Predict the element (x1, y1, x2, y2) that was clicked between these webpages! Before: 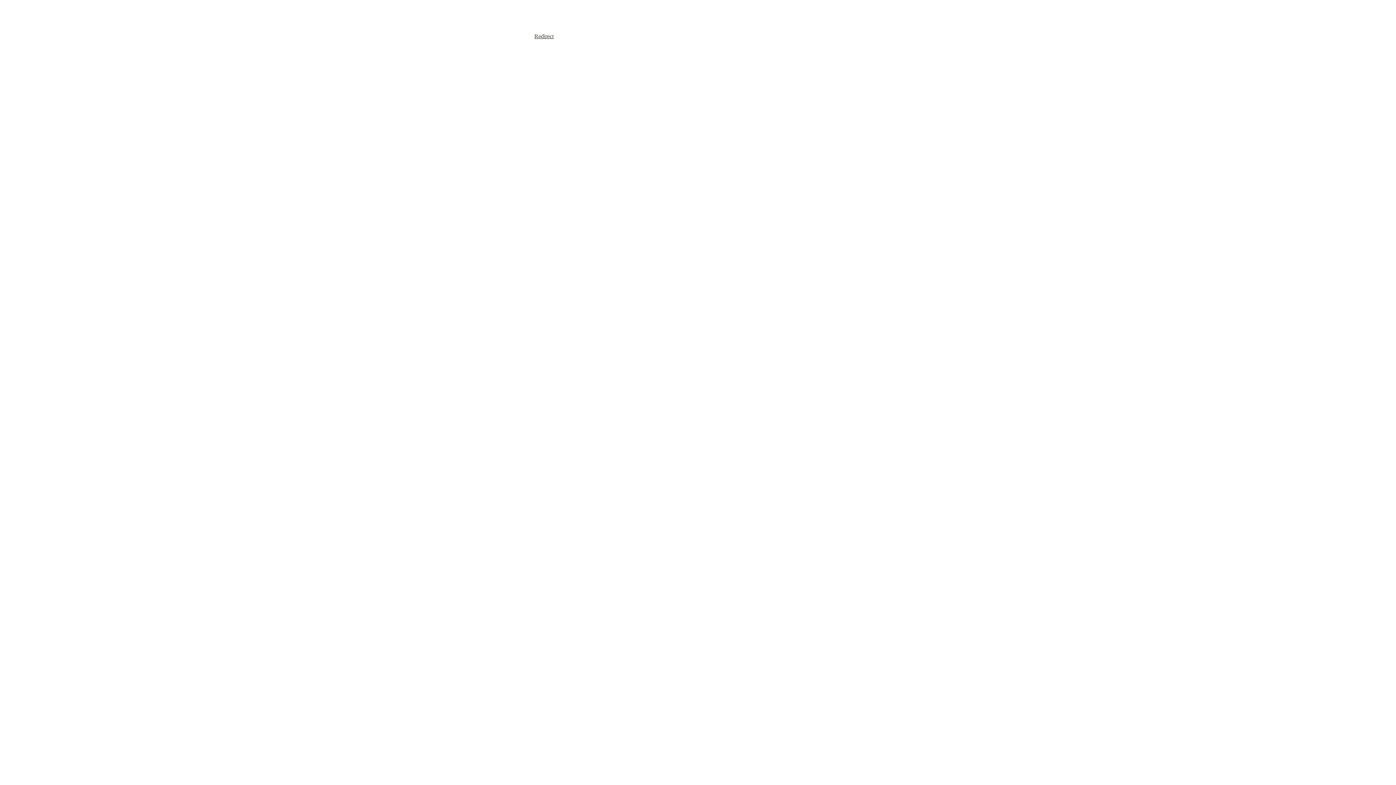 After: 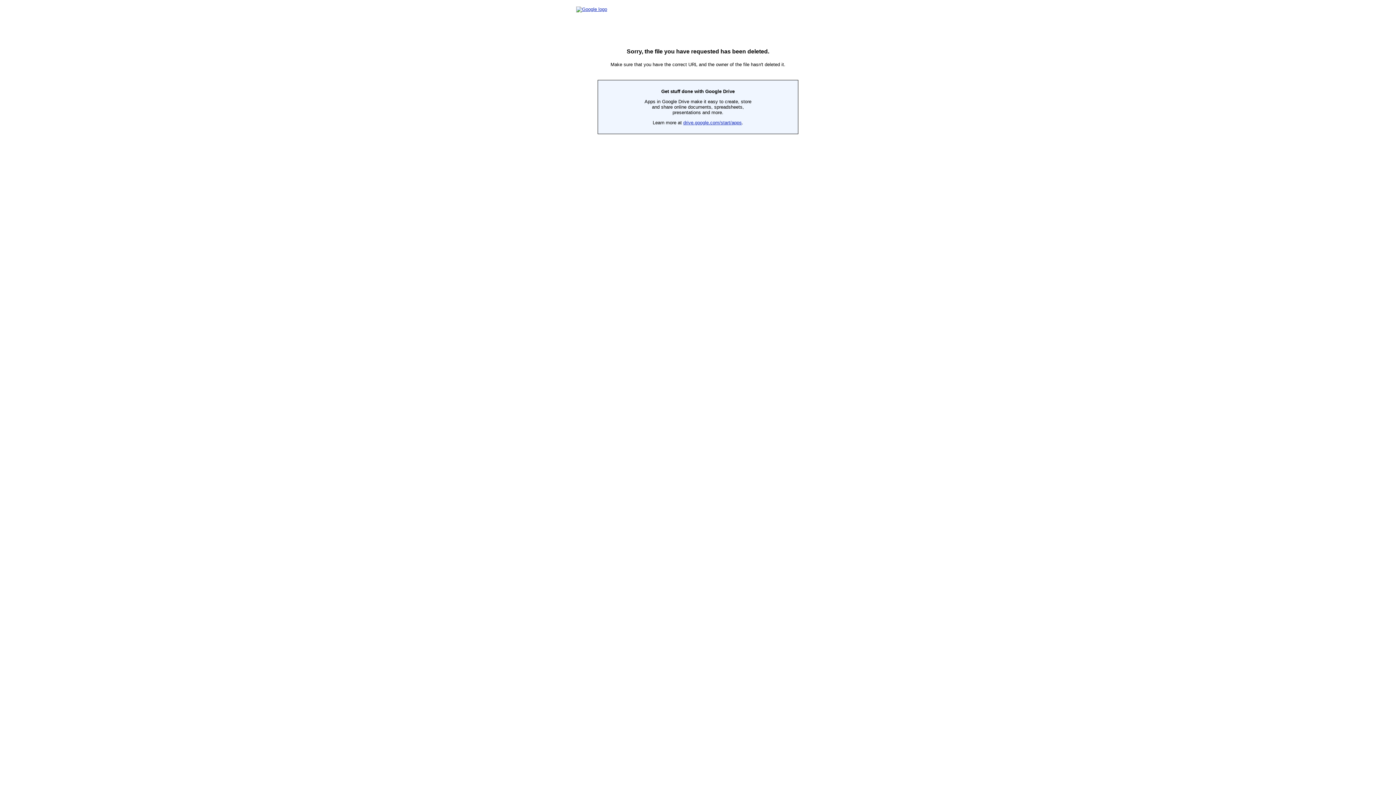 Action: label: Redirect bbox: (534, 33, 553, 39)